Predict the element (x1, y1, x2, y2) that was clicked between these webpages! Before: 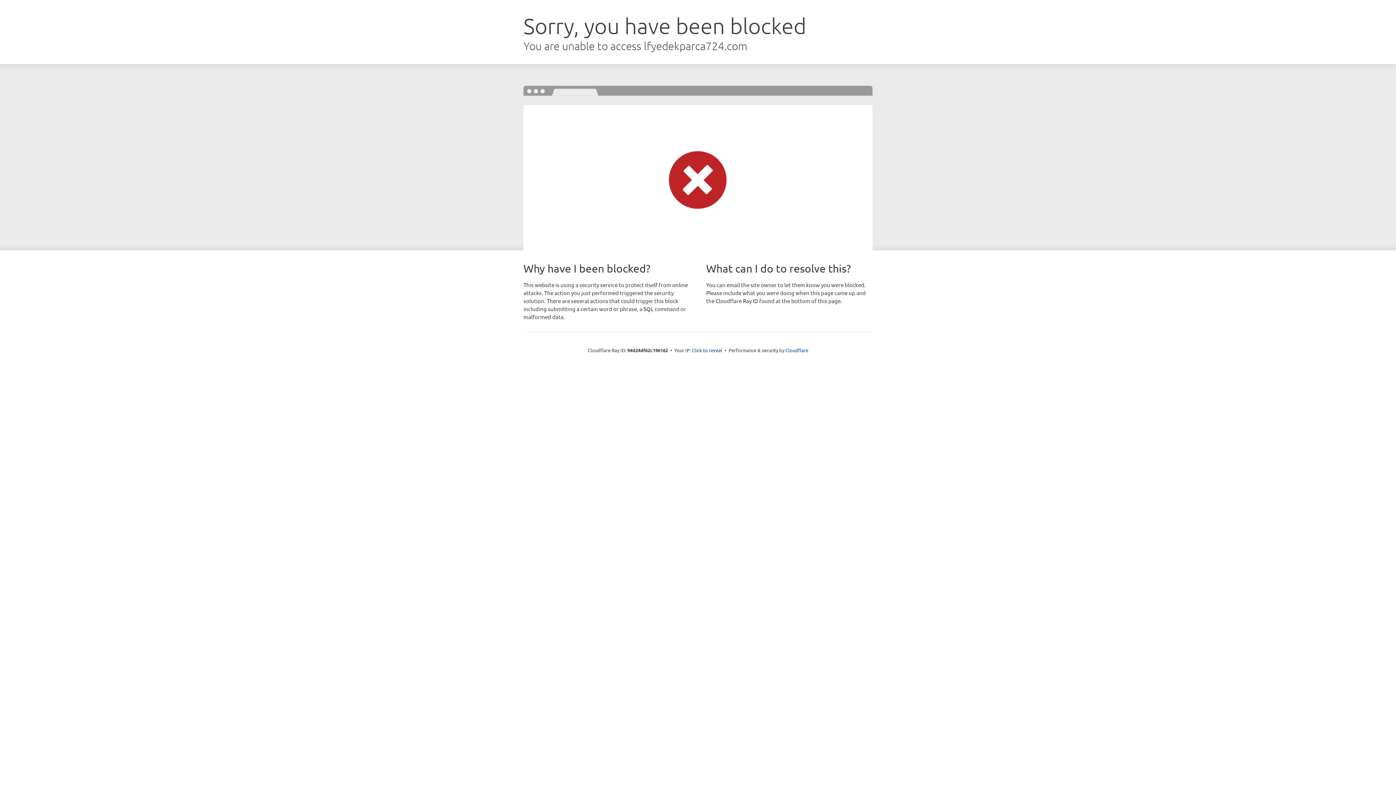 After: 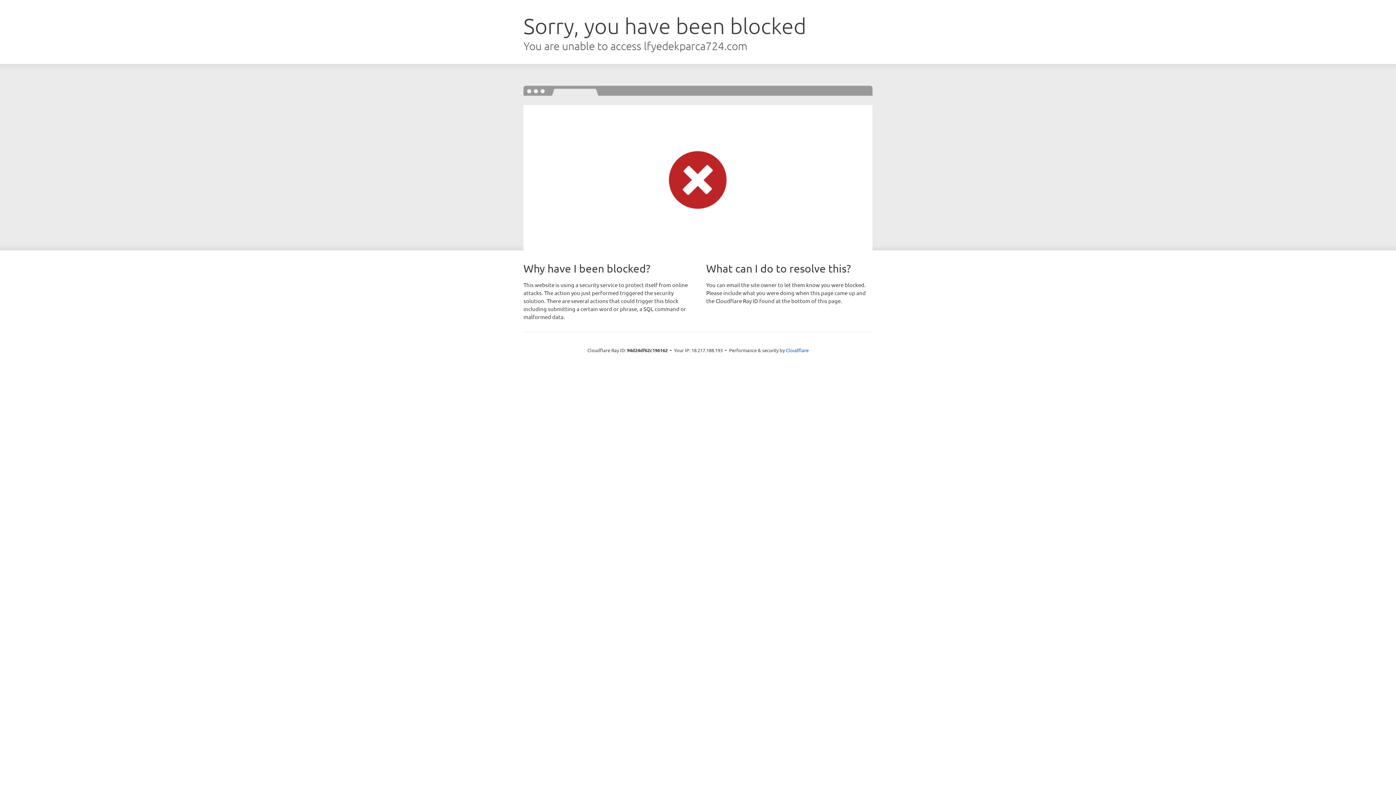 Action: label: Click to reveal bbox: (692, 346, 722, 353)